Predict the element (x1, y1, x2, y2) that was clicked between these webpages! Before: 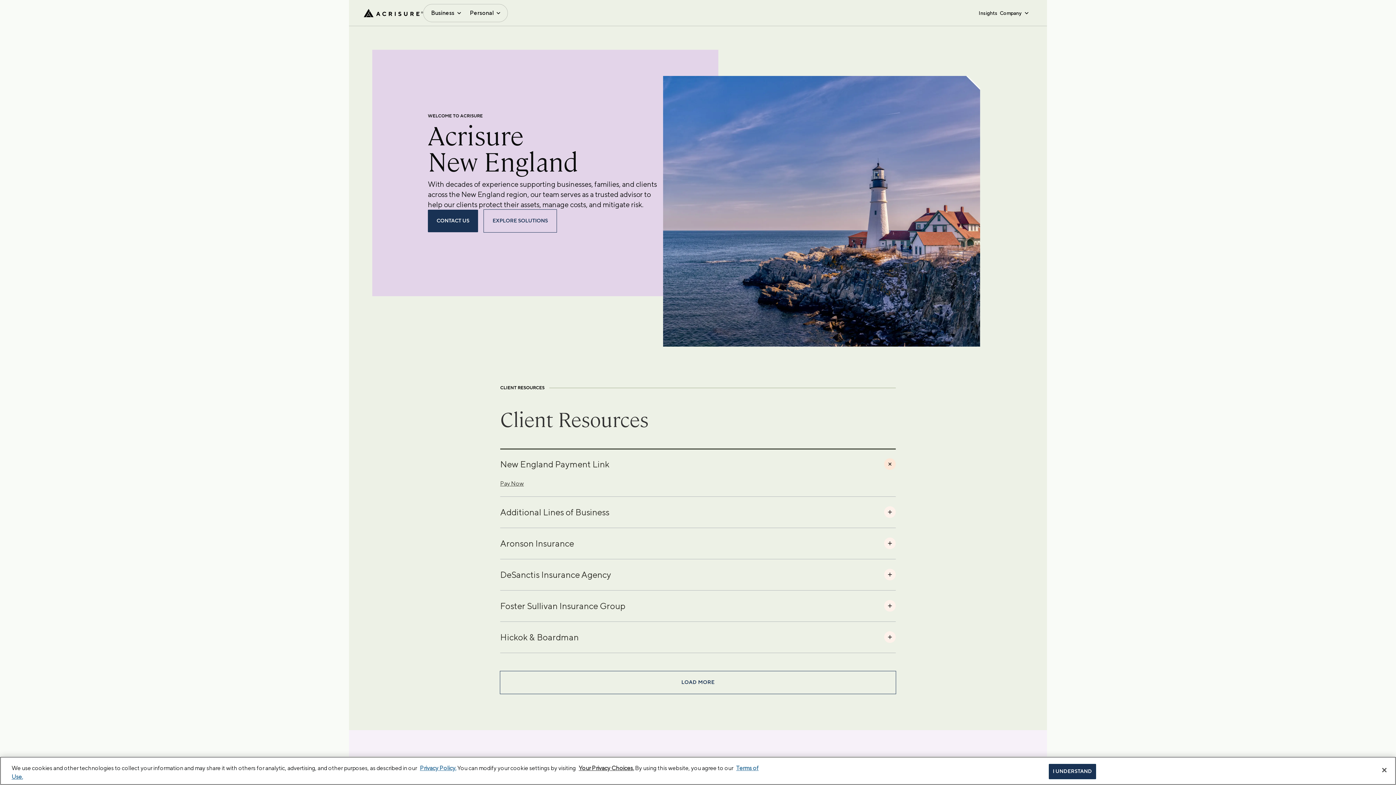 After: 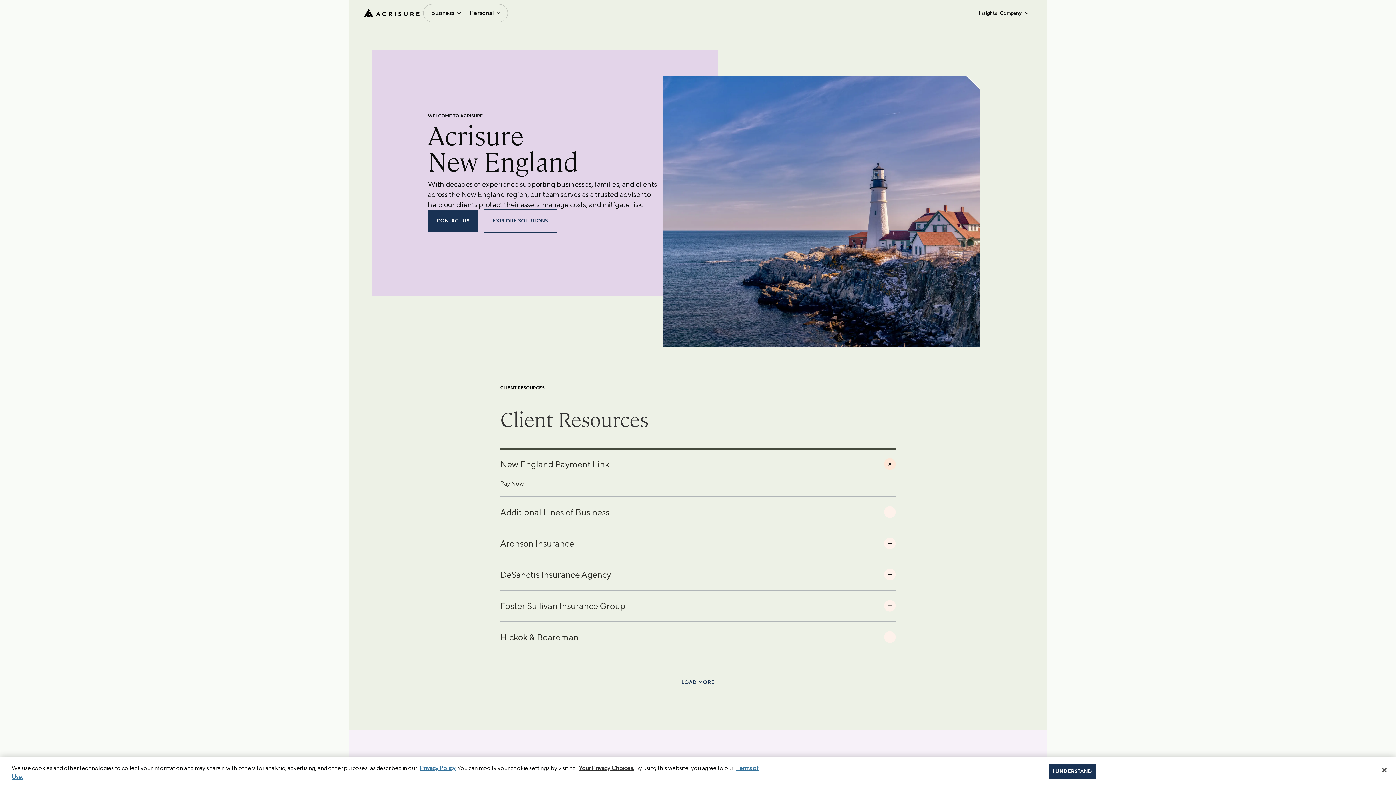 Action: bbox: (500, 480, 524, 487) label: Pay Now